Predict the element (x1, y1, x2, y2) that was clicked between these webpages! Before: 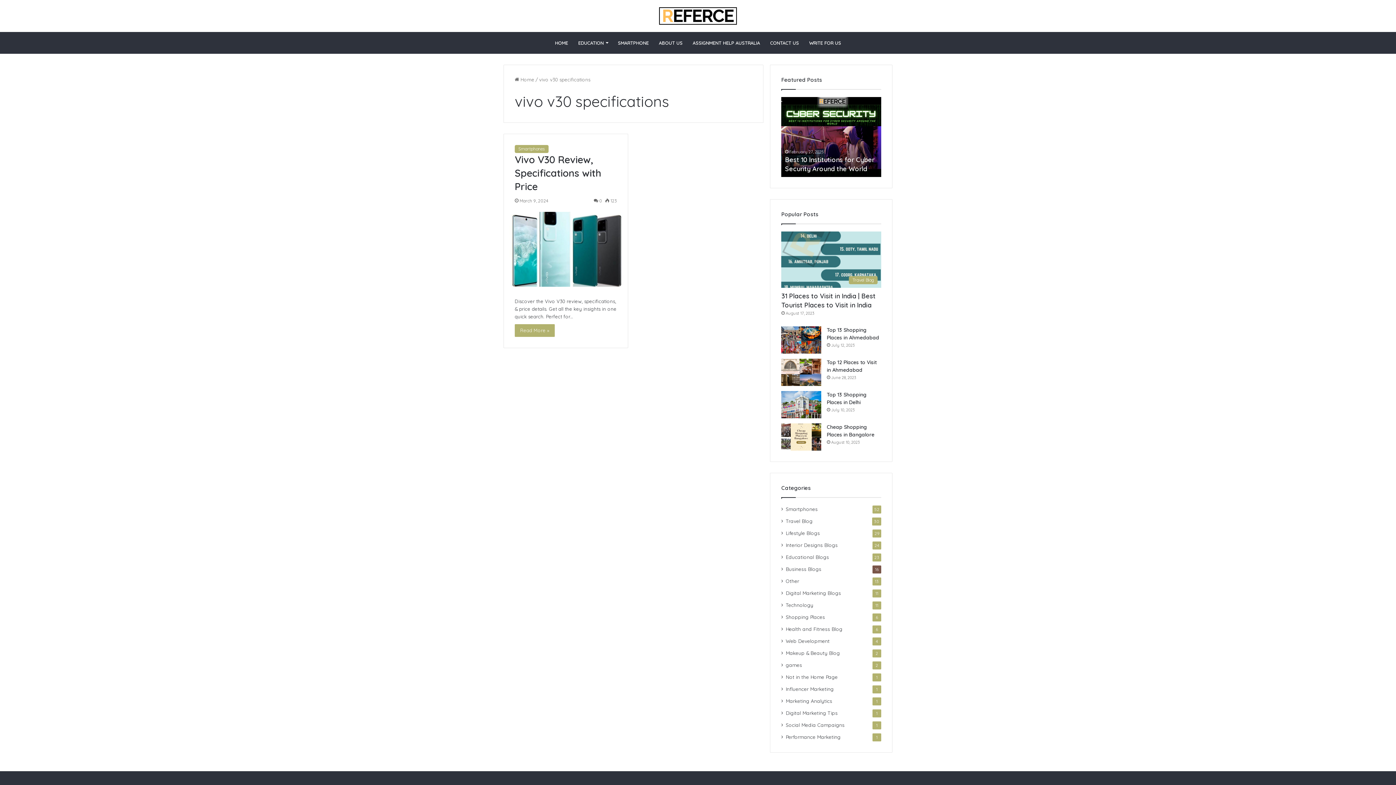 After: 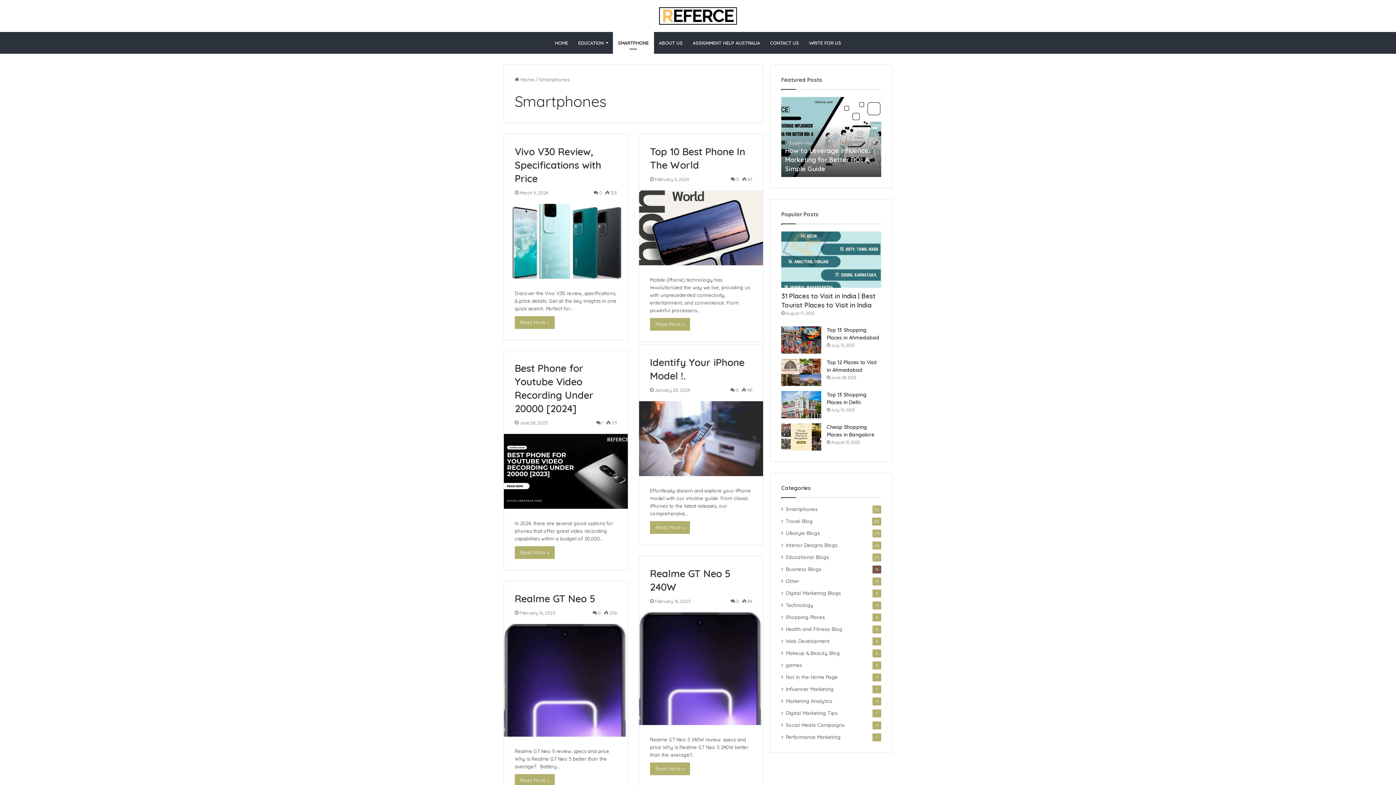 Action: bbox: (785, 505, 817, 513) label: Smartphones